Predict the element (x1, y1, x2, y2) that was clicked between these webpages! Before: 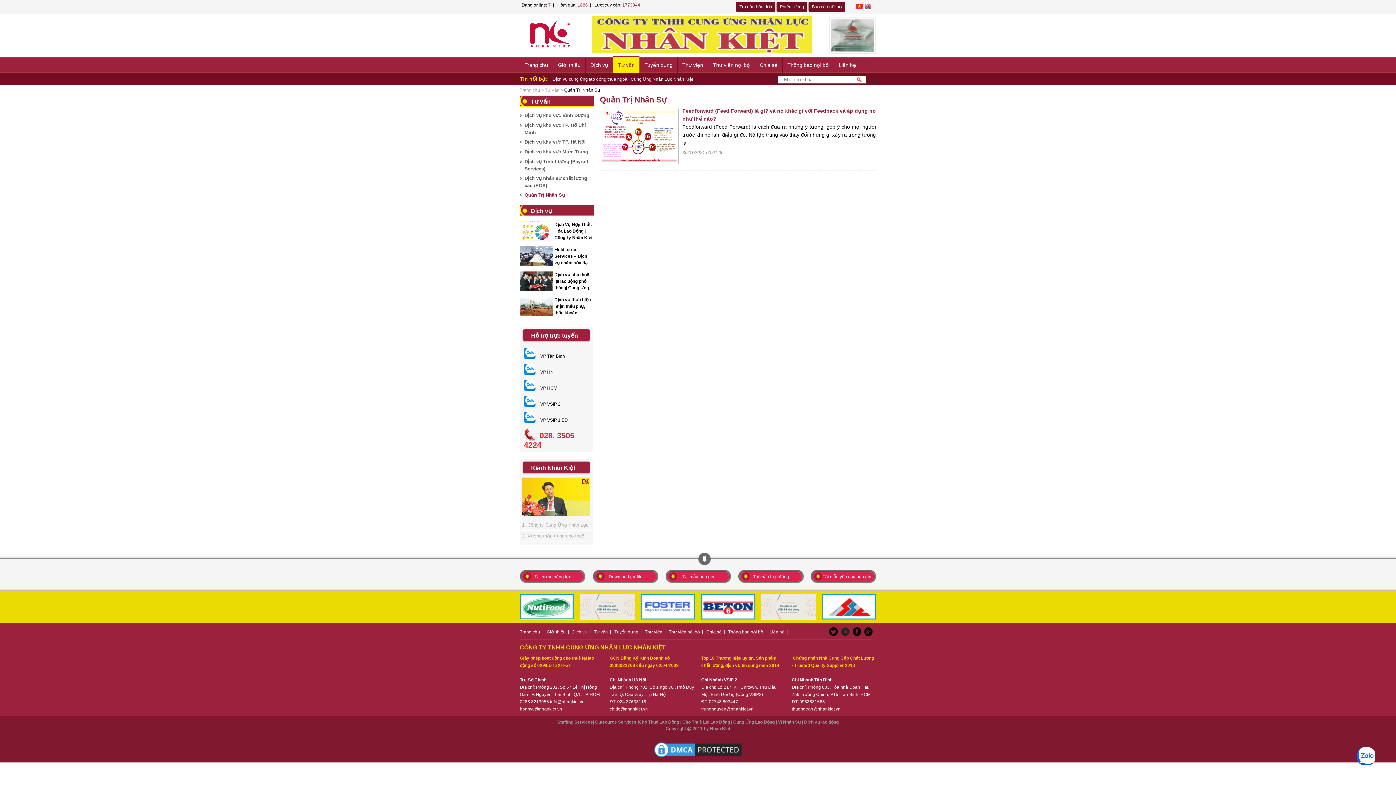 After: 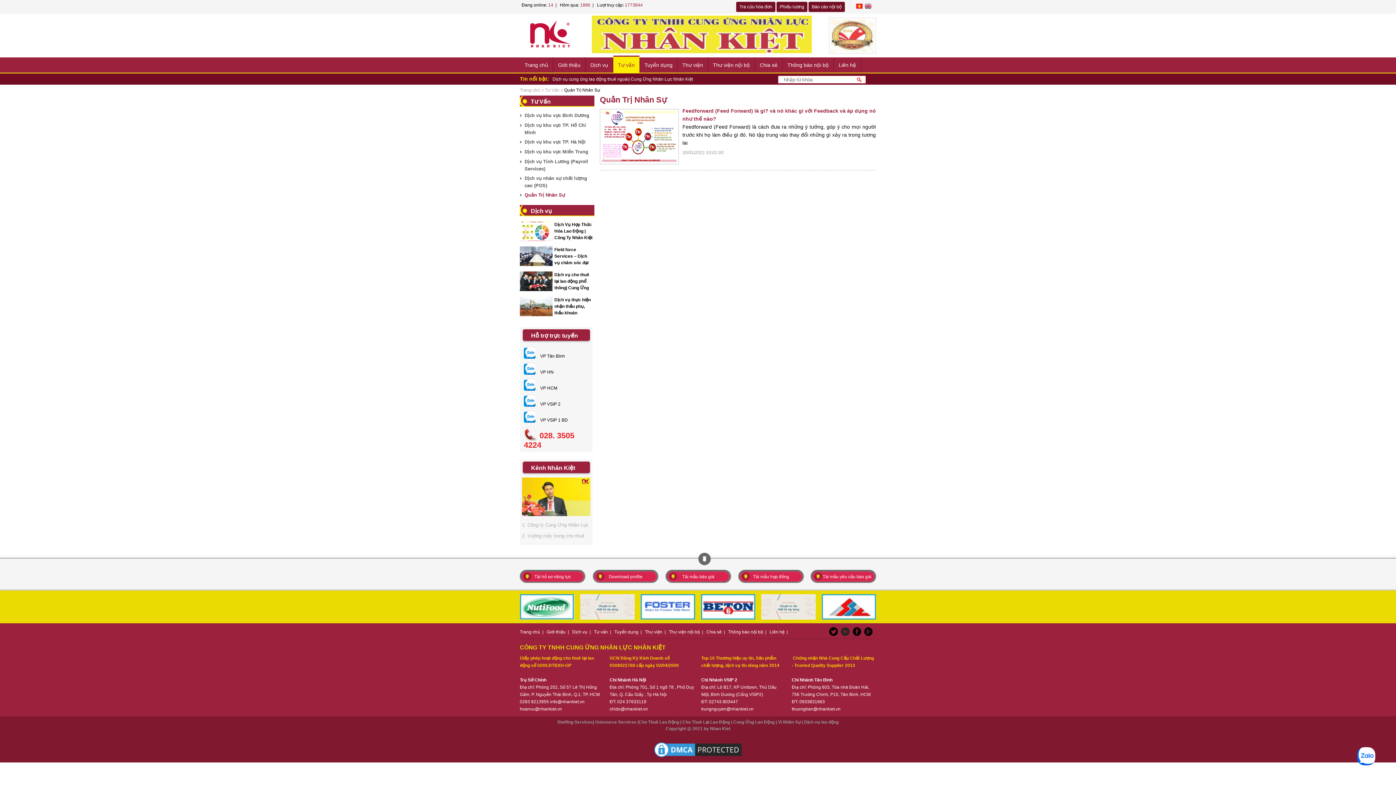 Action: bbox: (524, 192, 565, 197) label: Quản Trị Nhân Sự